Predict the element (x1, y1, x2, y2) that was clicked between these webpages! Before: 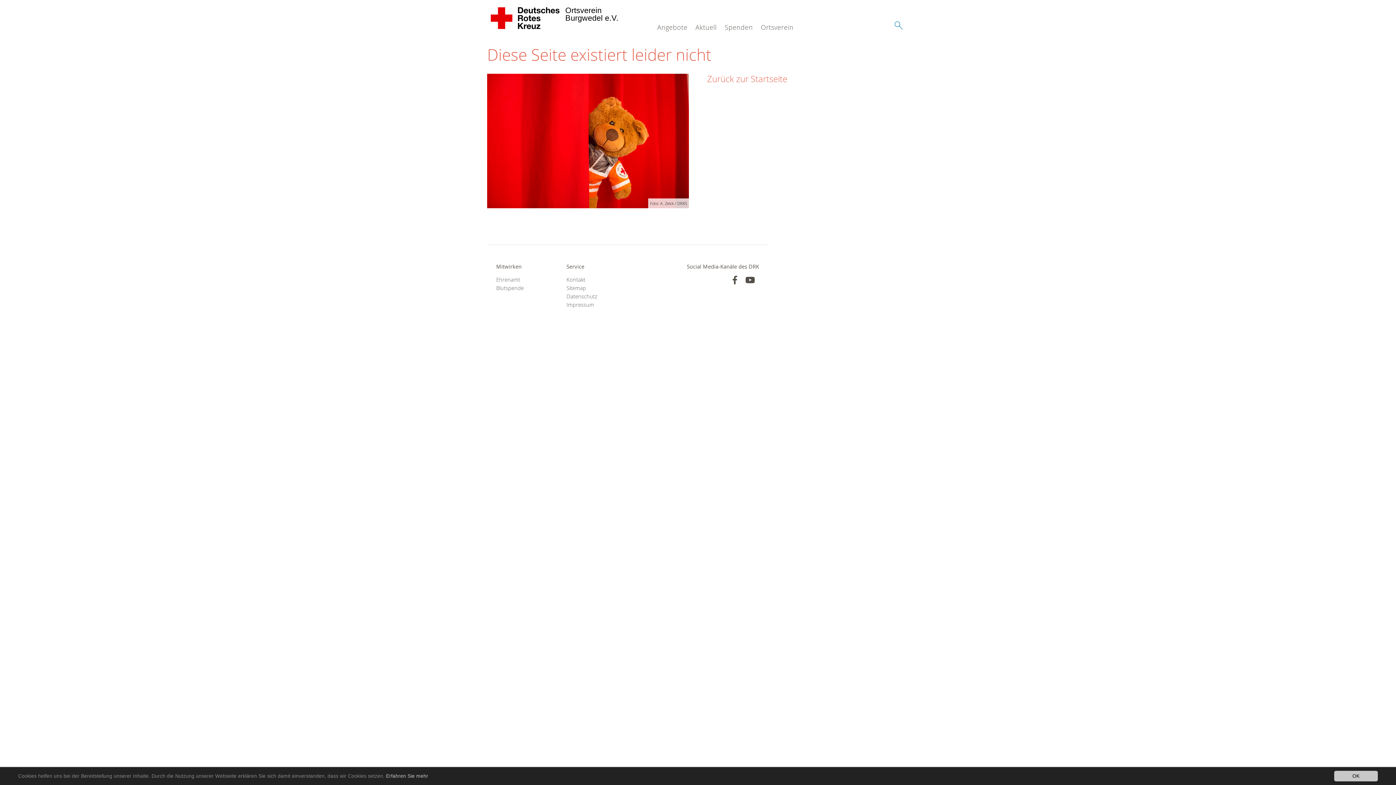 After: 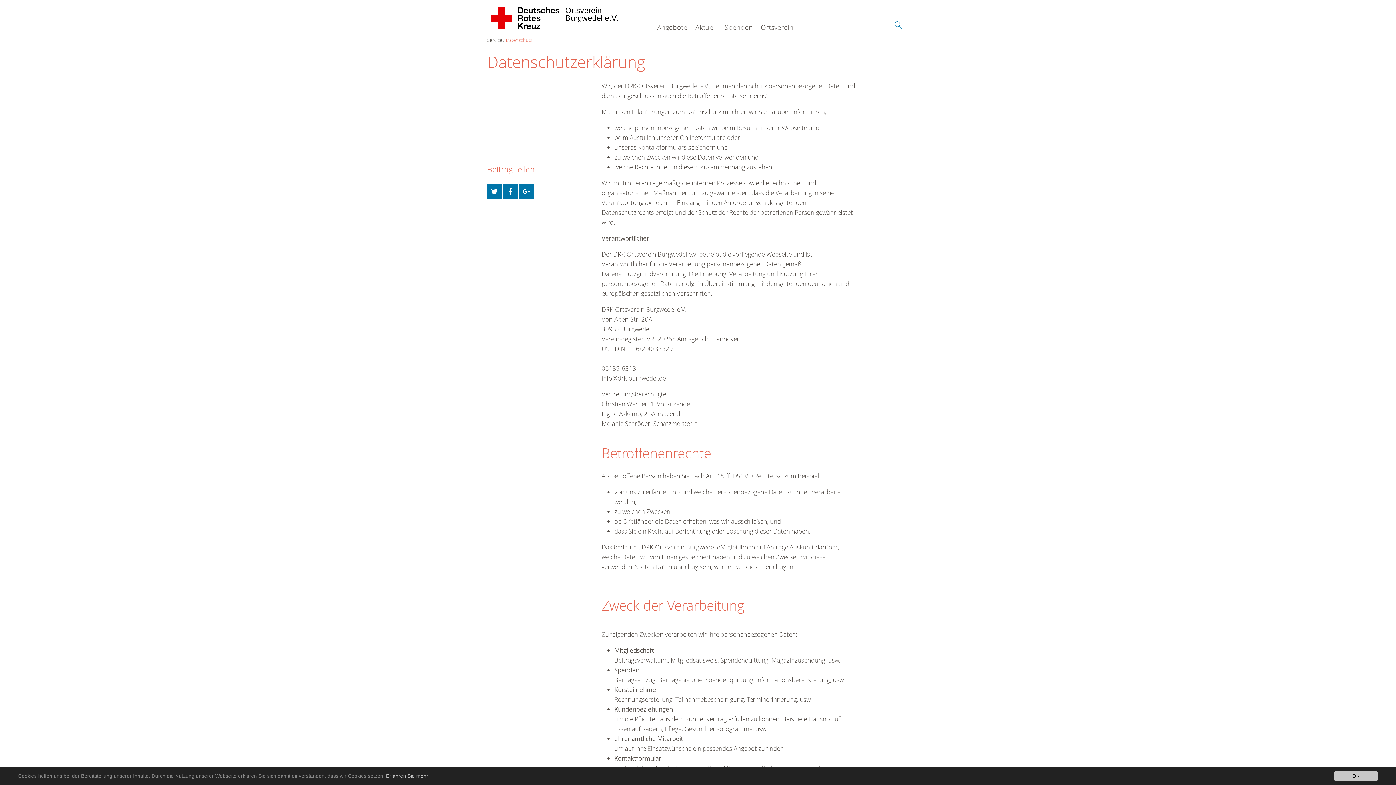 Action: label: Erfahren Sie mehr bbox: (386, 773, 428, 779)